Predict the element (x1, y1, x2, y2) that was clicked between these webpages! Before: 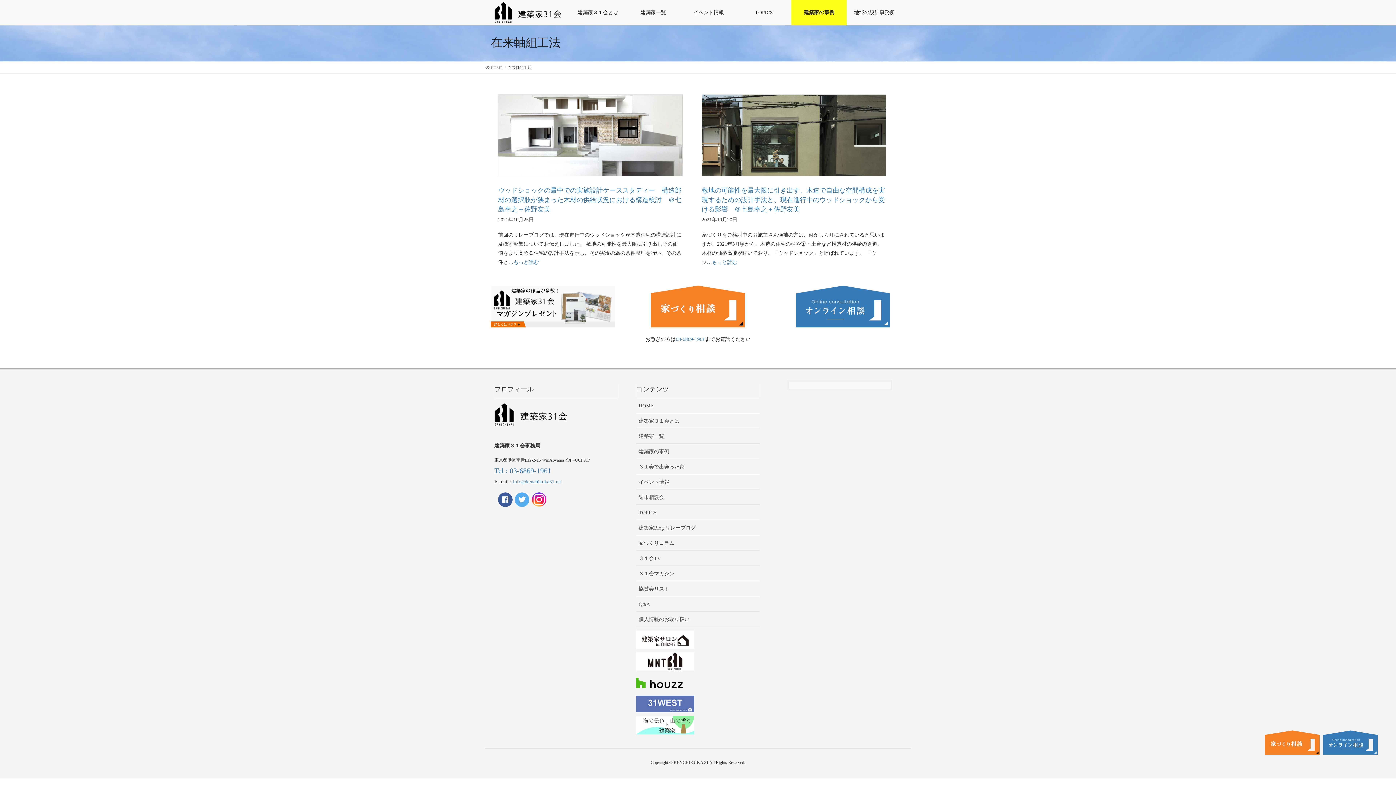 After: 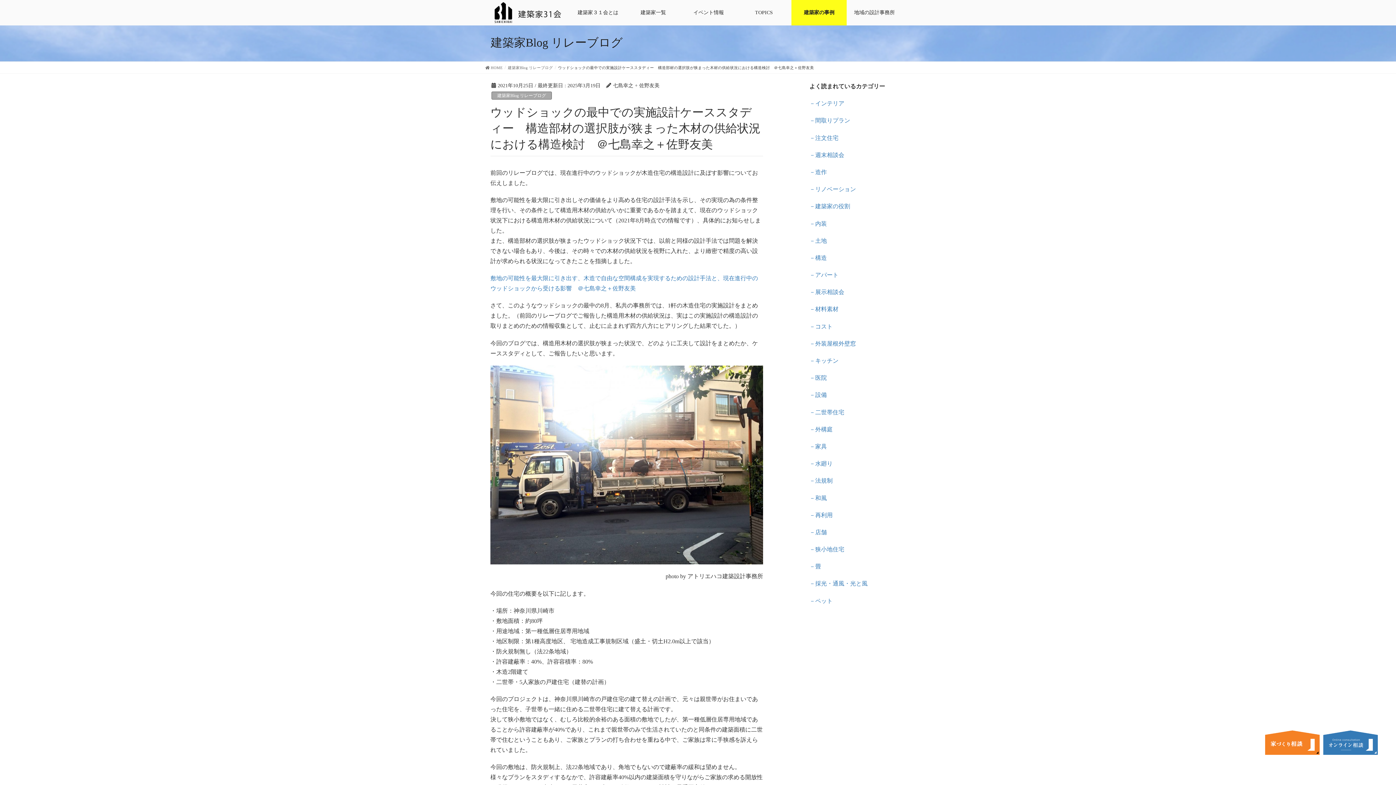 Action: bbox: (498, 187, 681, 213) label: ウッドショックの最中での実施設計ケーススタディー　構造部材の選択肢が狭まった木材の供給状況における構造検討　＠七島幸之＋佐野友美